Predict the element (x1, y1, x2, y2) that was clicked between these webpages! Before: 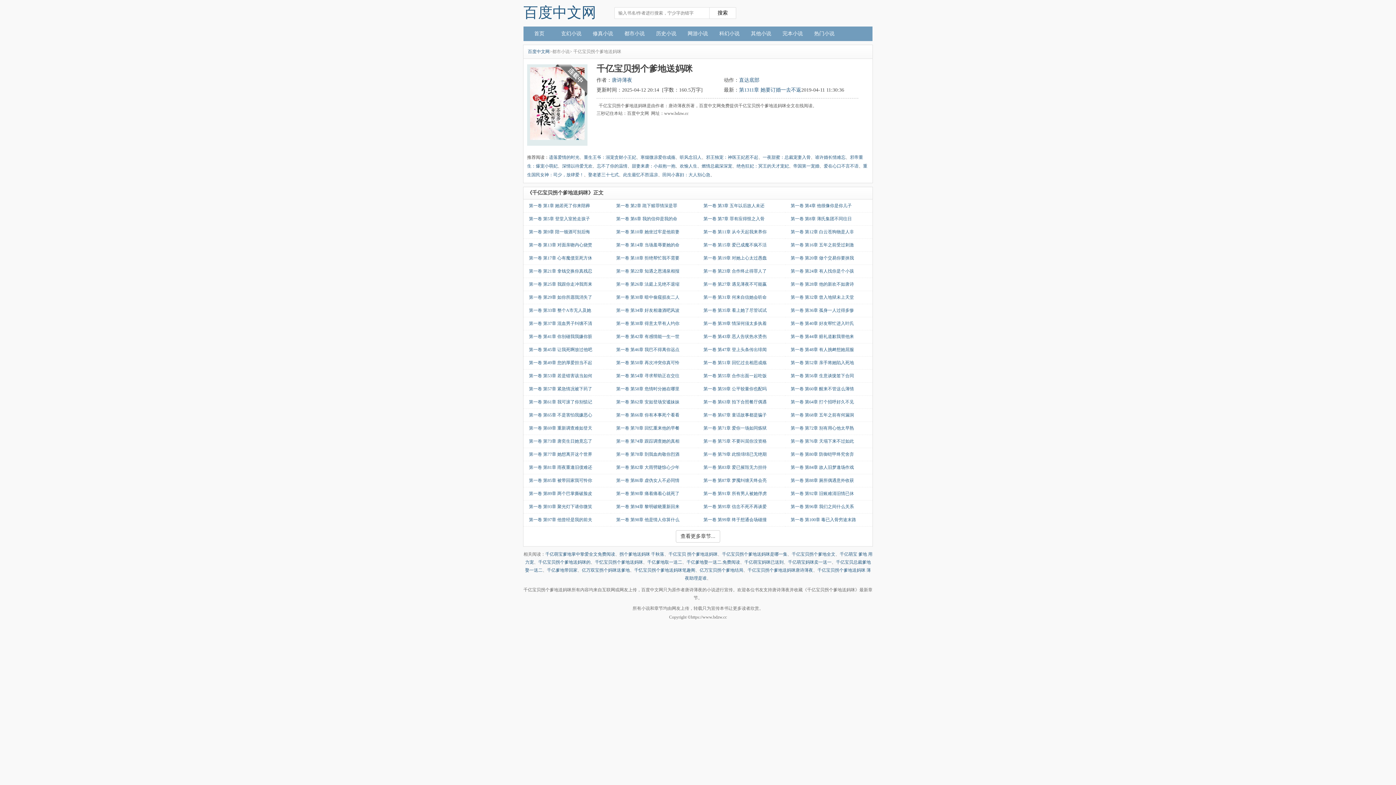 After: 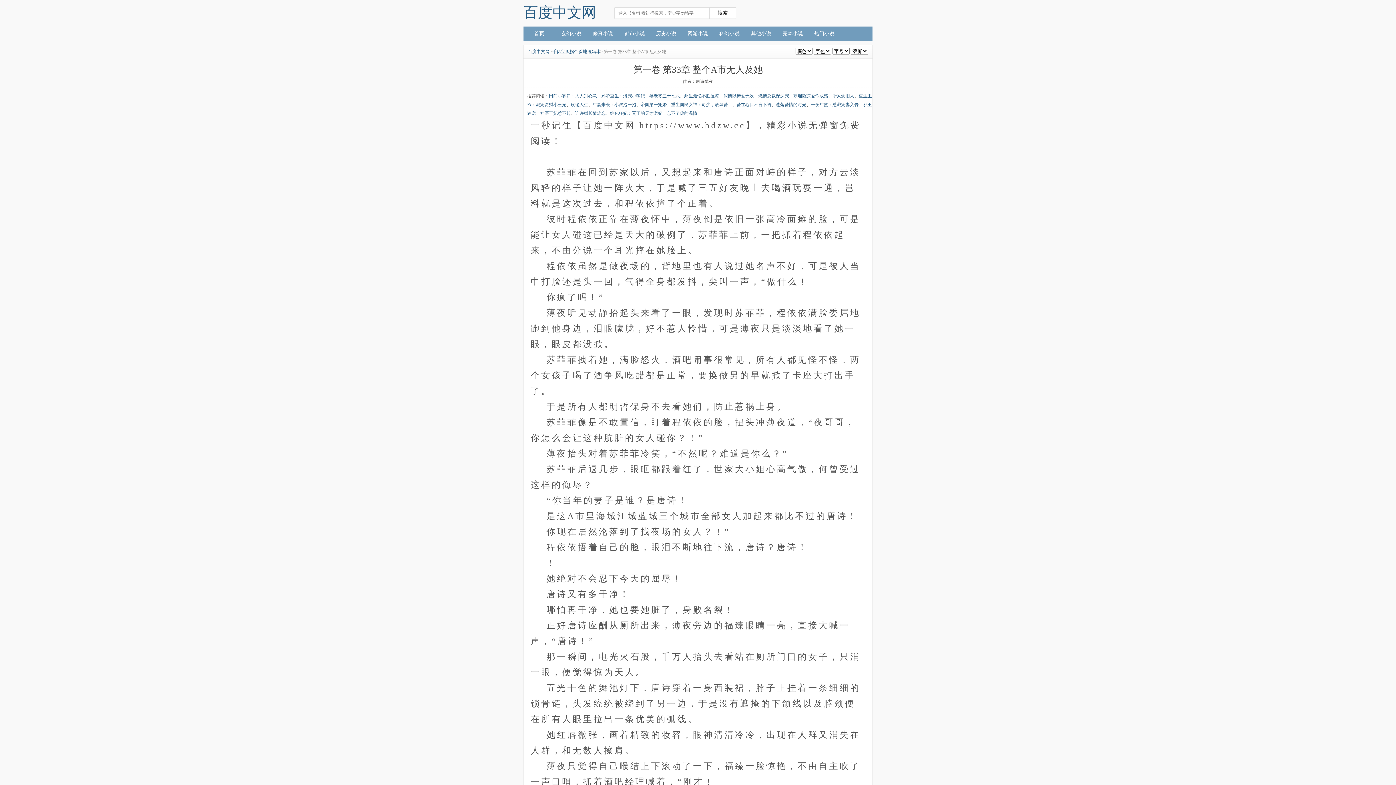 Action: bbox: (529, 308, 591, 313) label: 第一卷 第33章 整个A市无人及她